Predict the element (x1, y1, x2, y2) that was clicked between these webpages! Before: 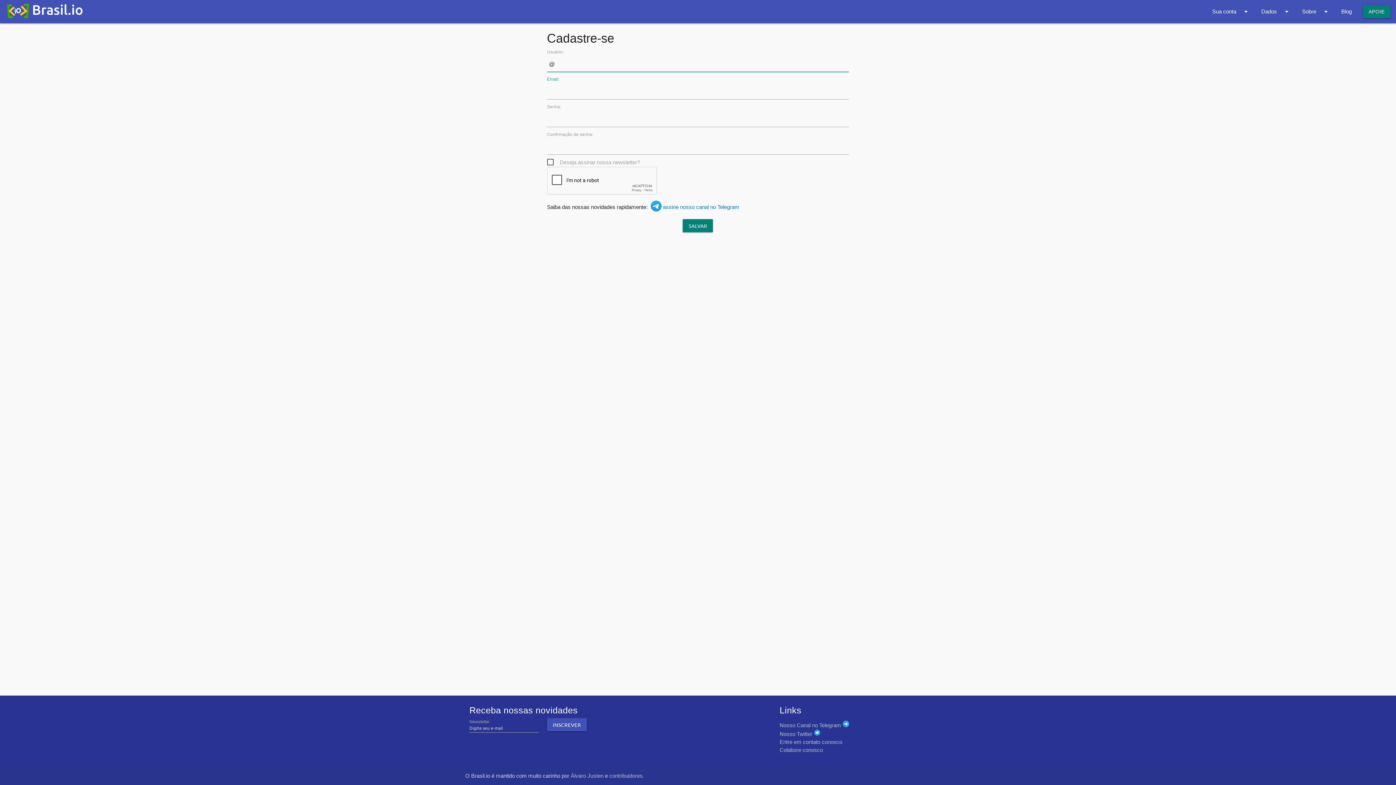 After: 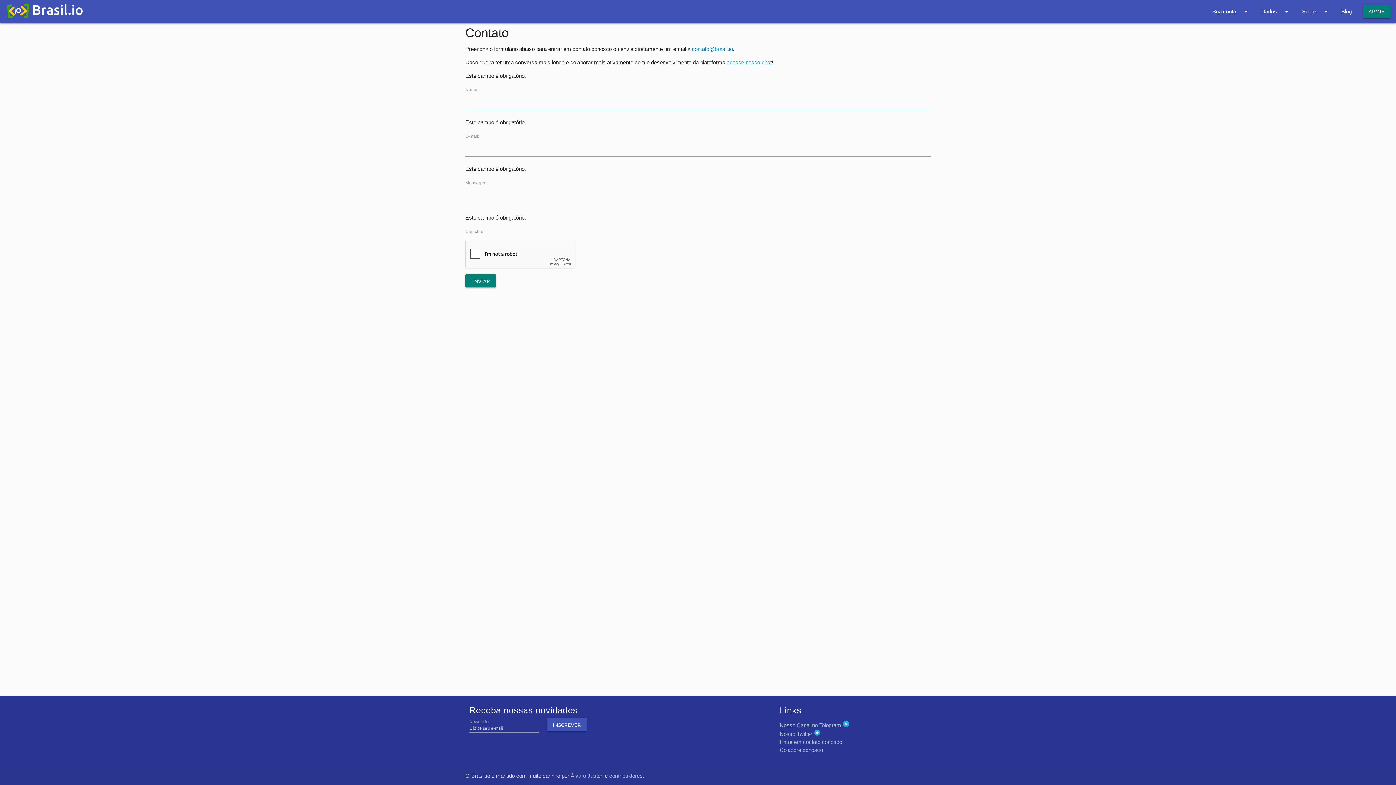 Action: bbox: (779, 739, 842, 745) label: Entre em contato conosco